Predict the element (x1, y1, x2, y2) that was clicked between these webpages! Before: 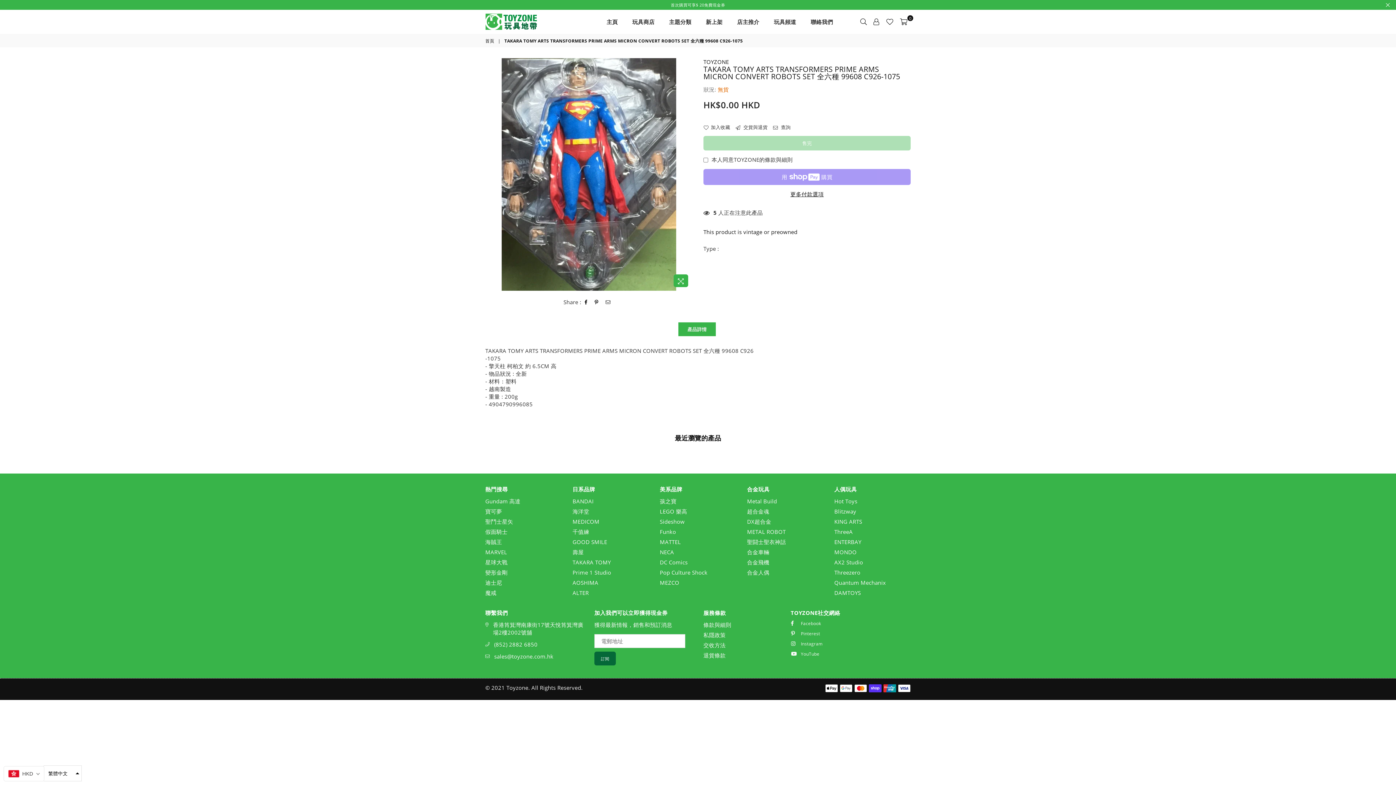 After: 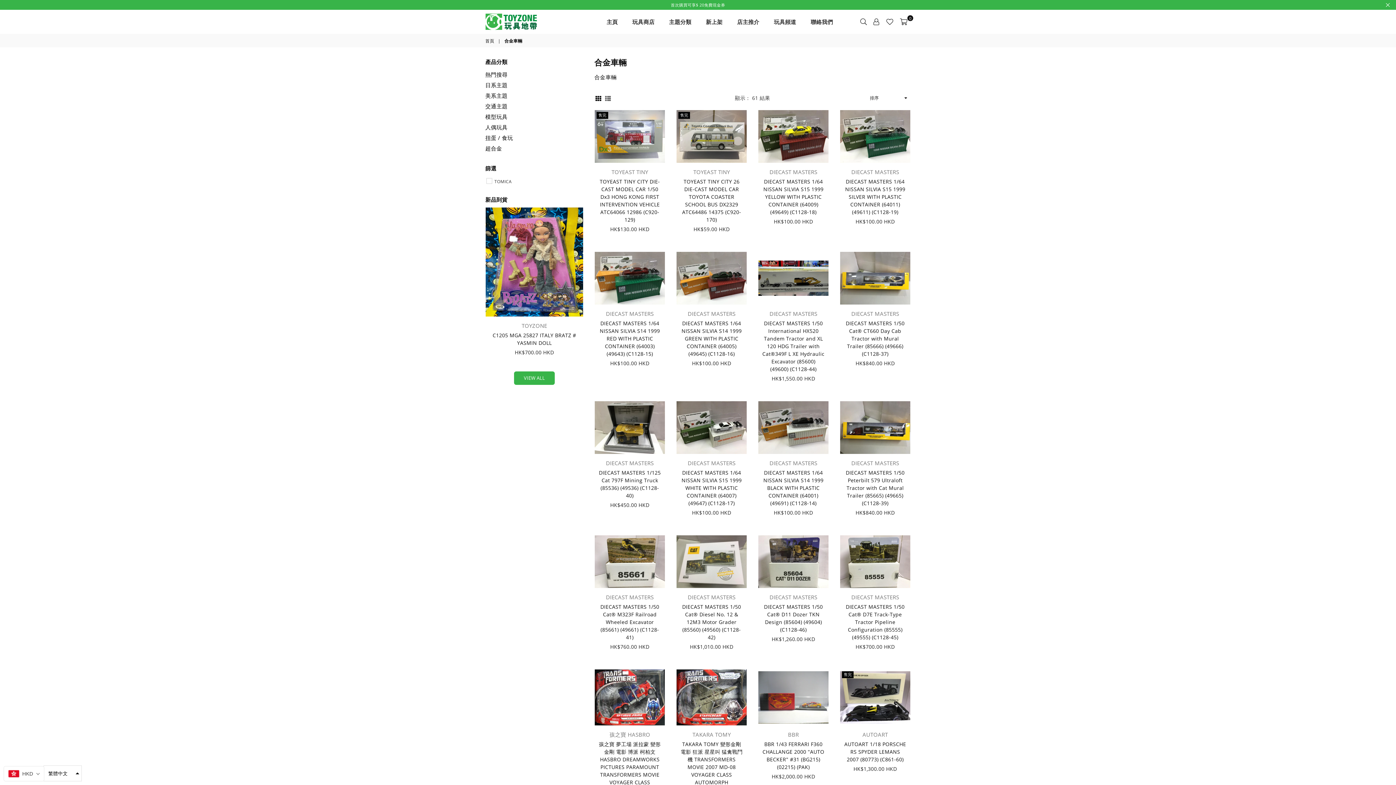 Action: bbox: (747, 548, 769, 556) label: 合金車輛